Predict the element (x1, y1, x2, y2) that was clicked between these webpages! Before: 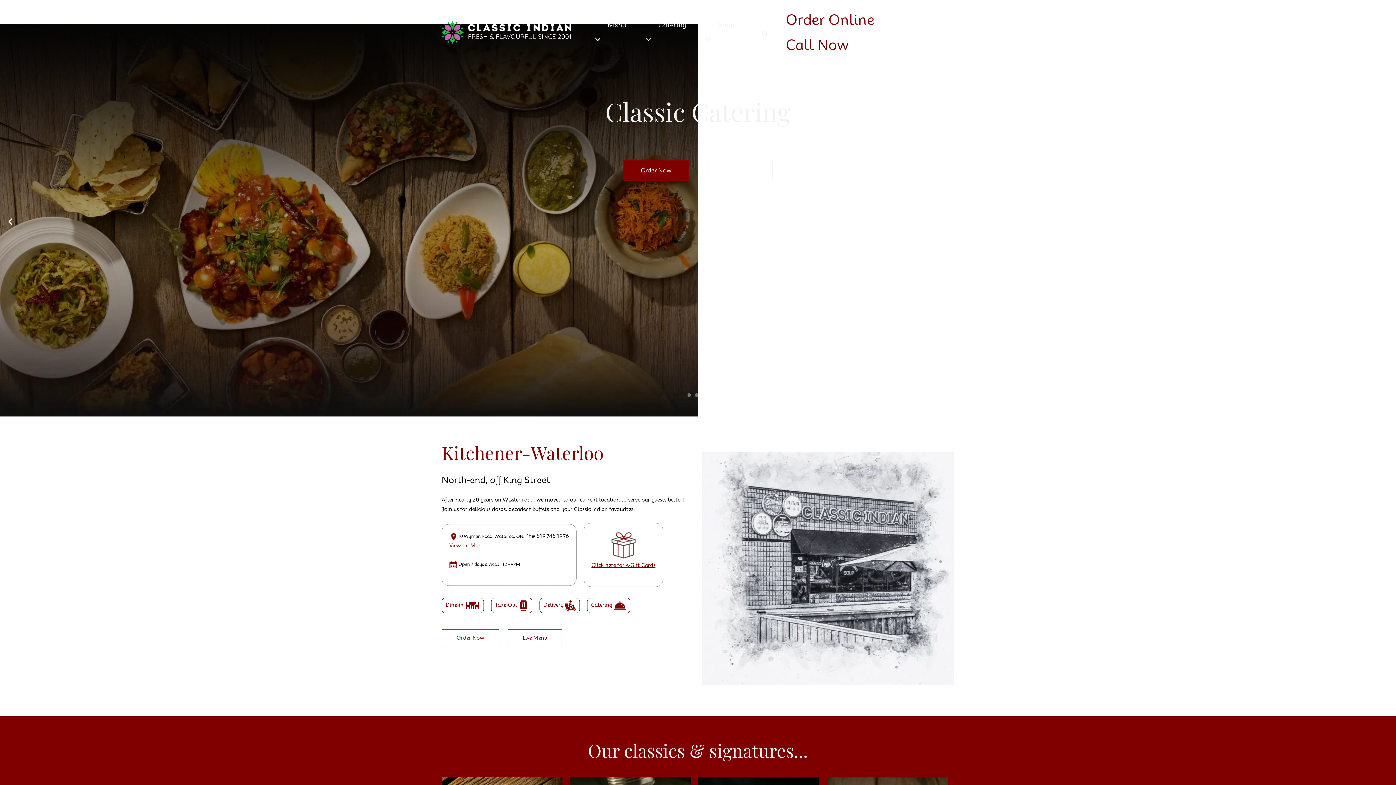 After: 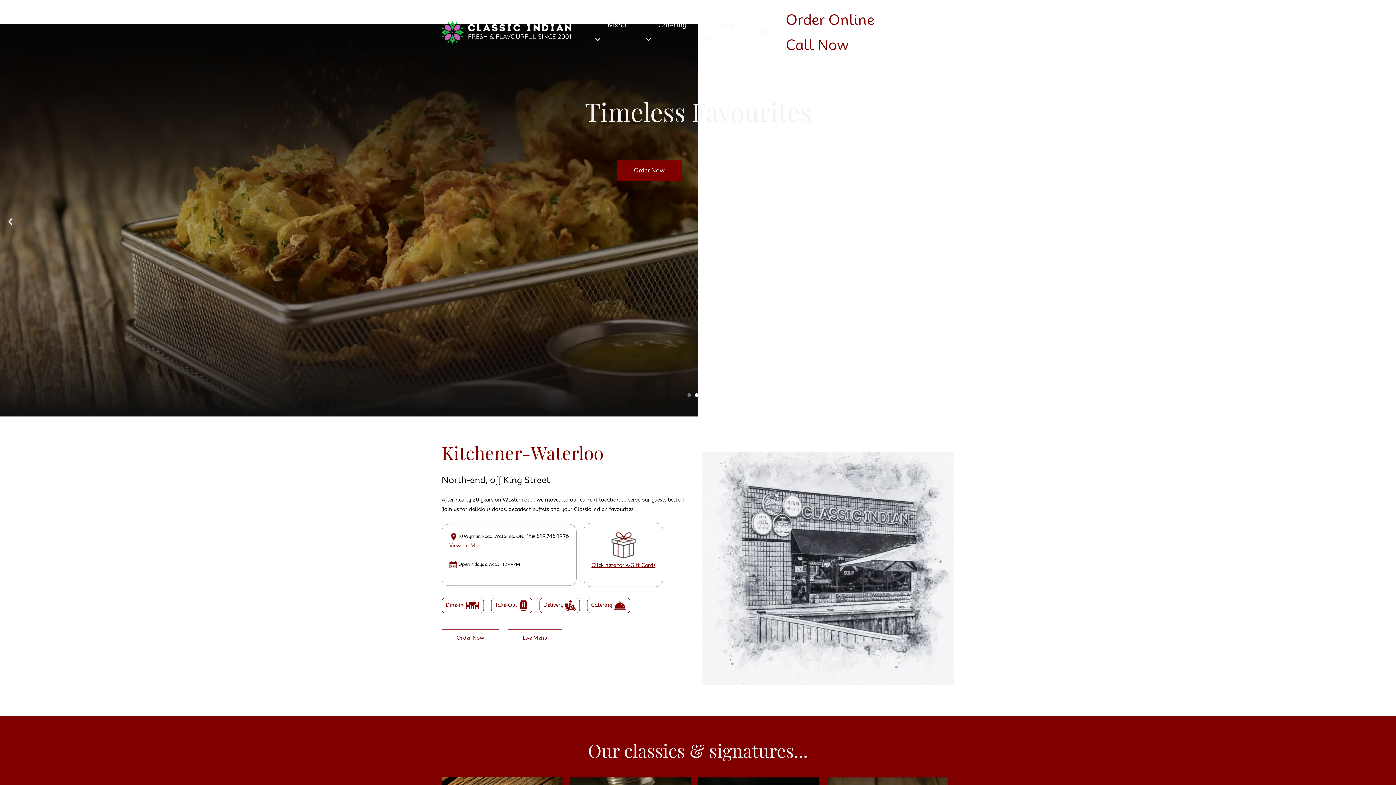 Action: label: Order Online bbox: (775, 7, 885, 32)